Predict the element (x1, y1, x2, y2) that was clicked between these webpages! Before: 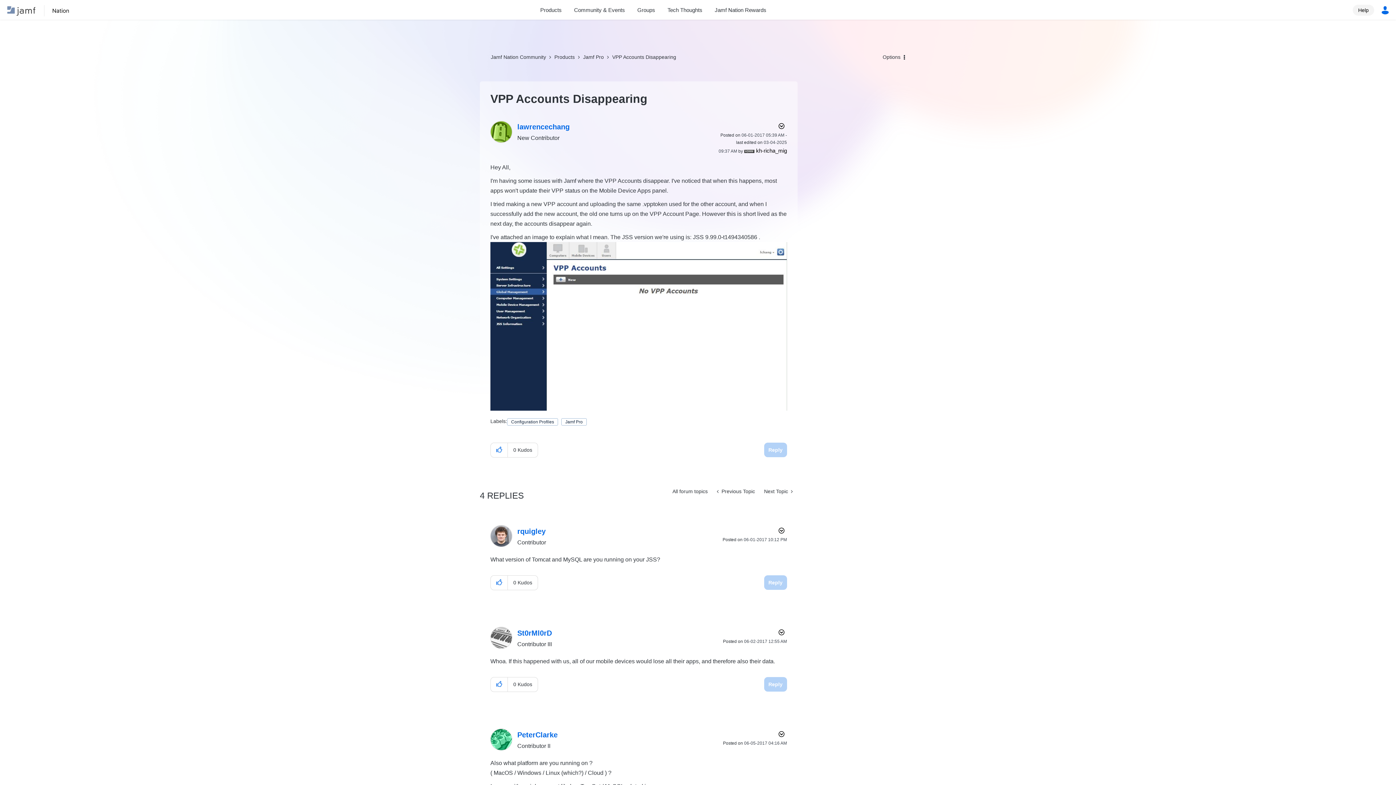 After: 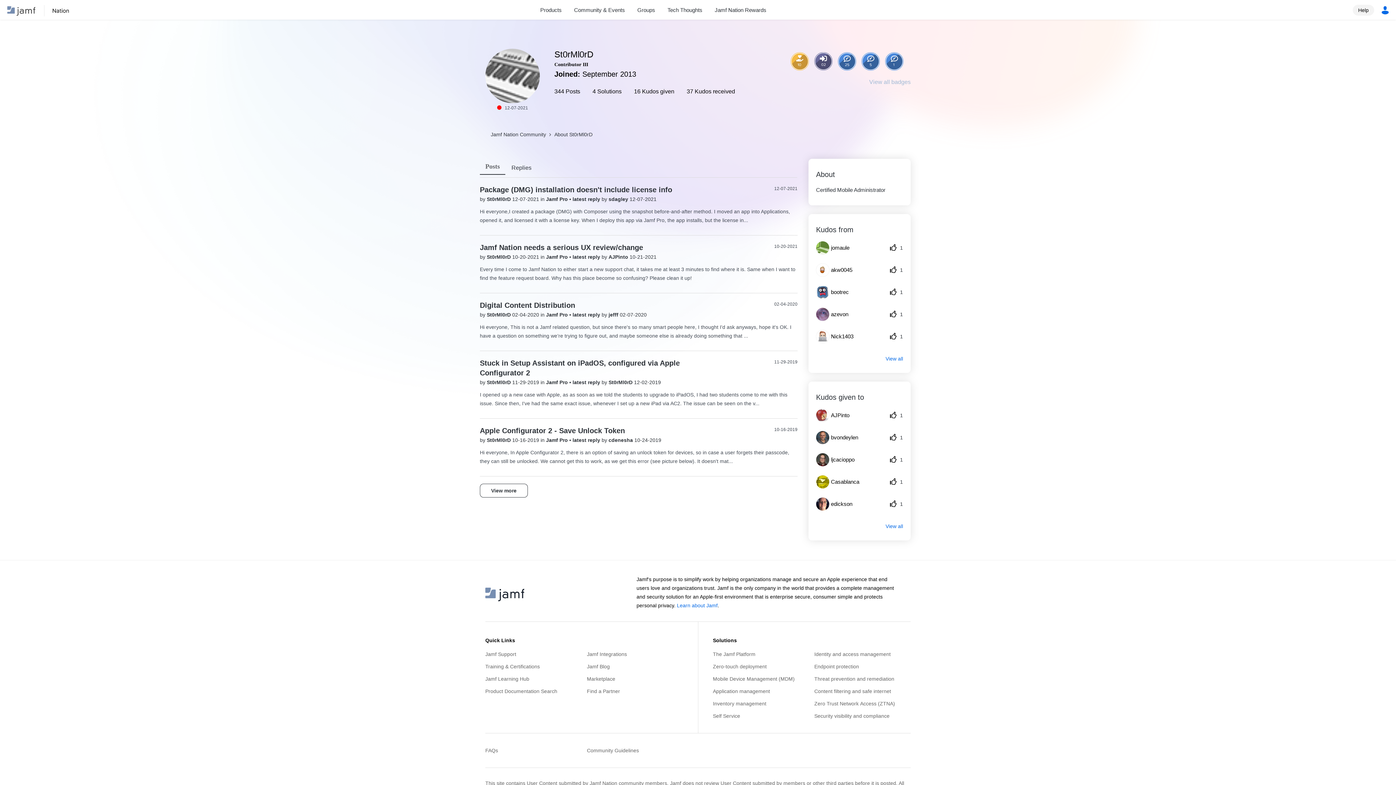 Action: label: View Profile of St0rMl0rD bbox: (517, 629, 552, 637)